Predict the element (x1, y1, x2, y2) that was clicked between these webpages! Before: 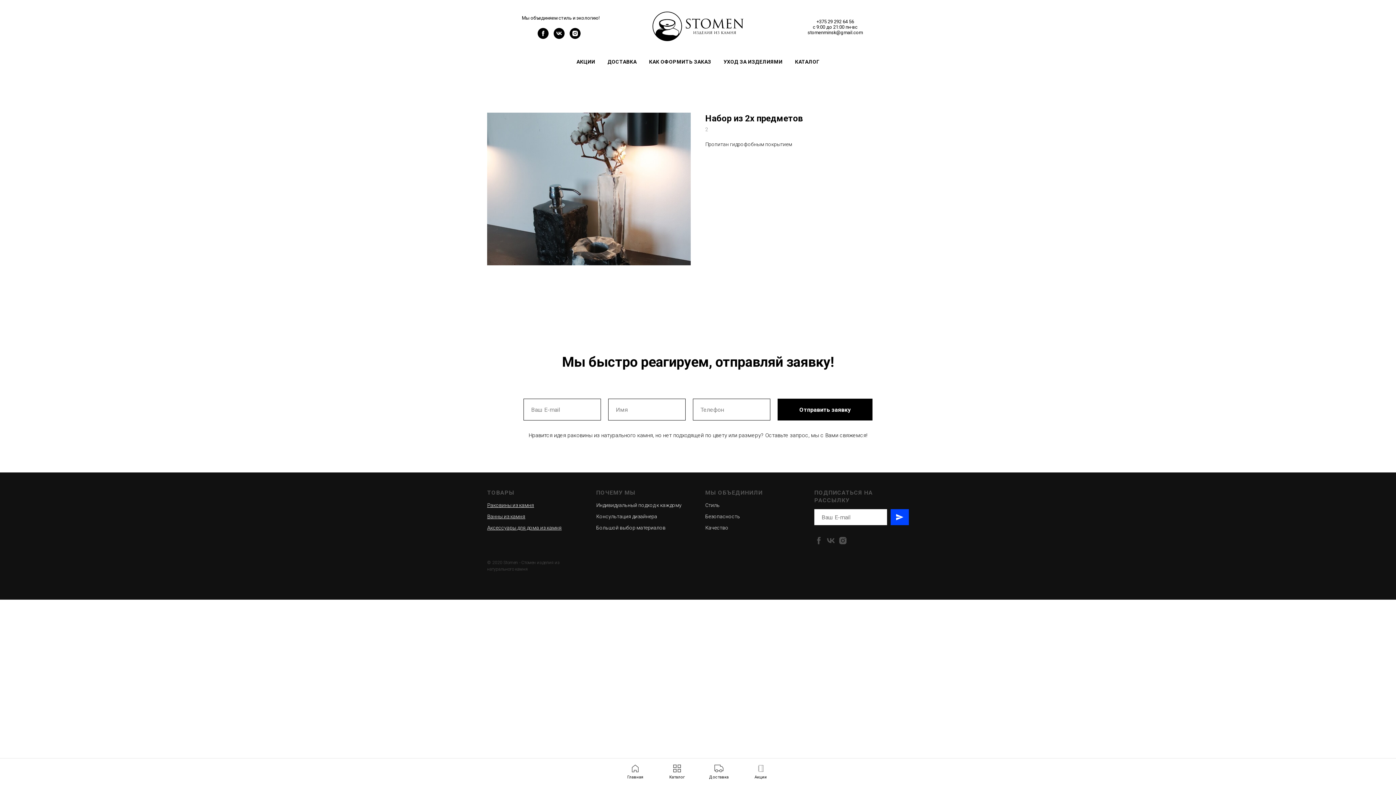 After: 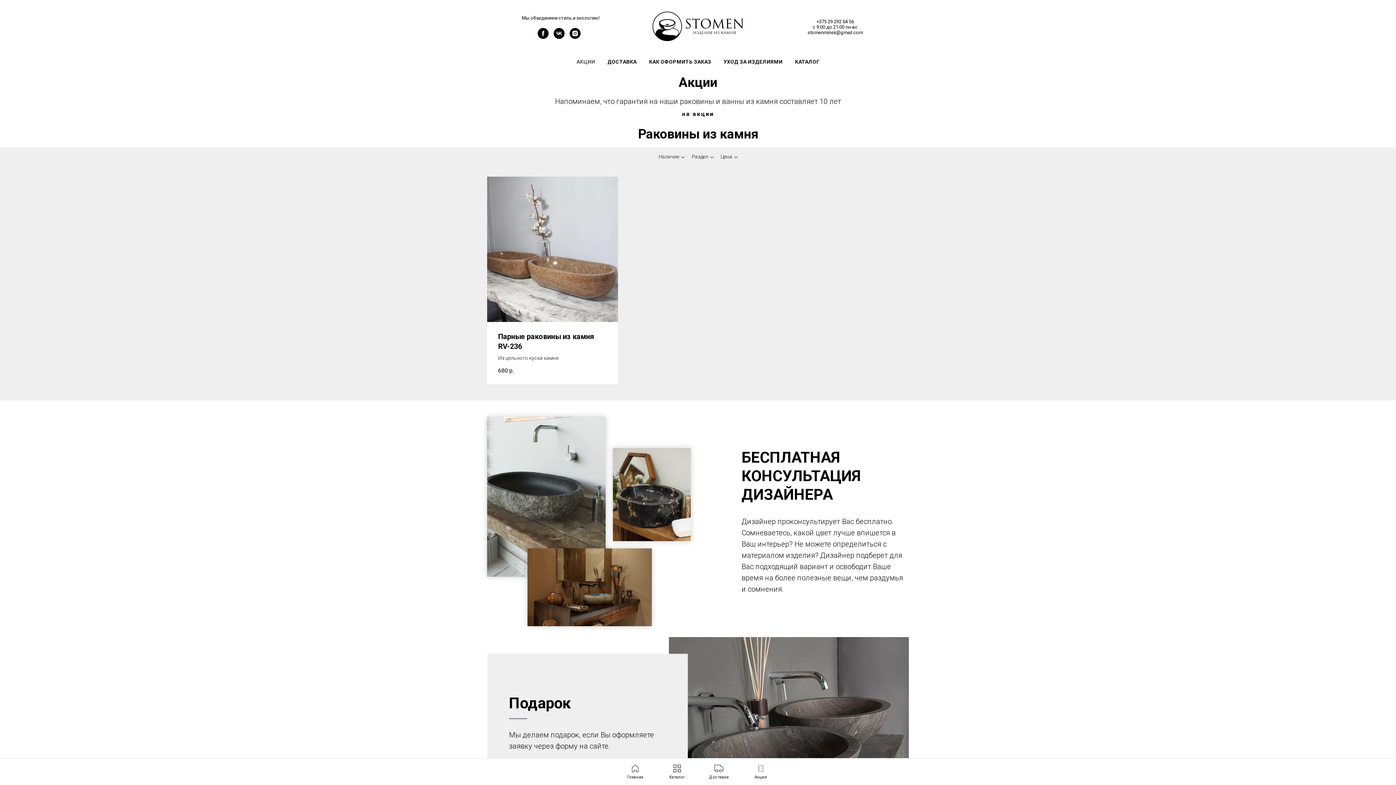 Action: bbox: (576, 58, 595, 64) label: АКЦИИ